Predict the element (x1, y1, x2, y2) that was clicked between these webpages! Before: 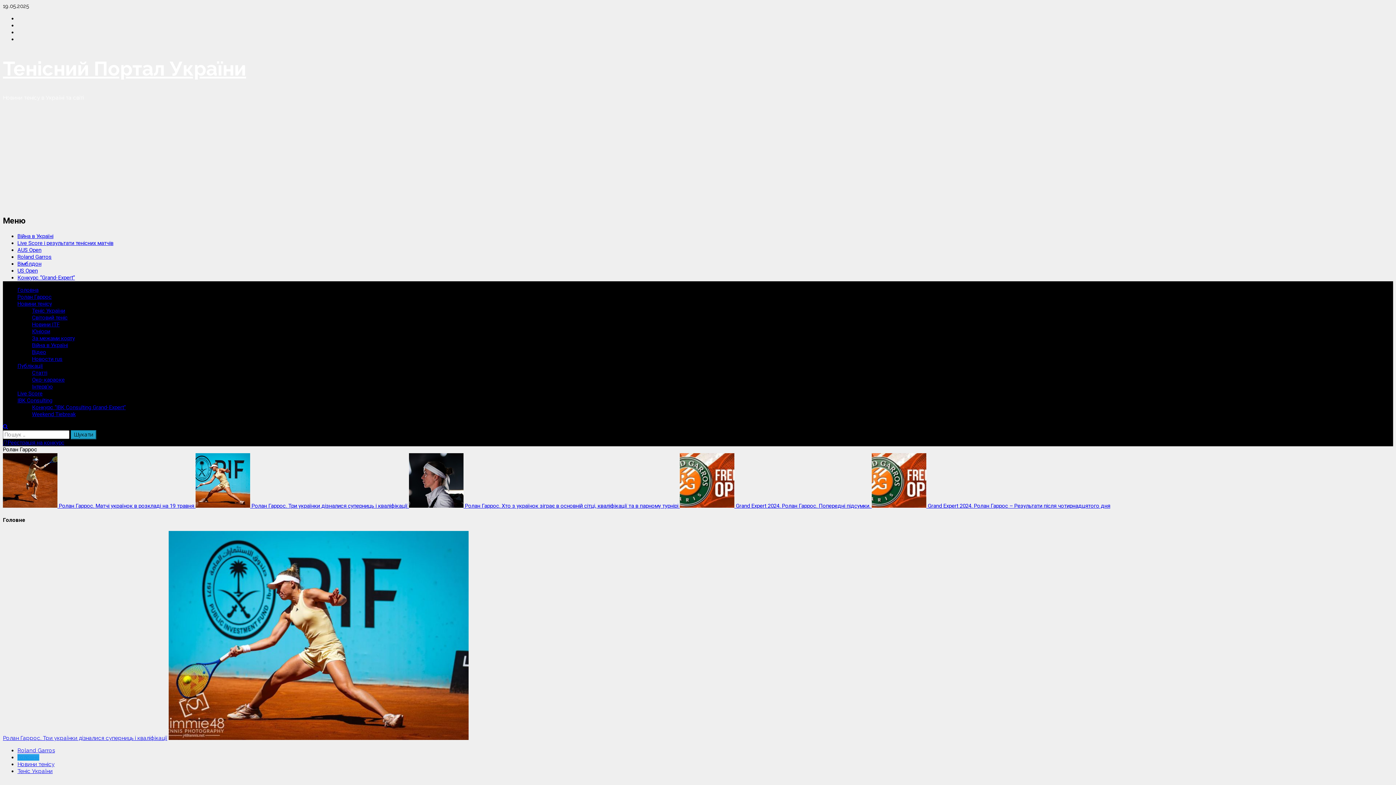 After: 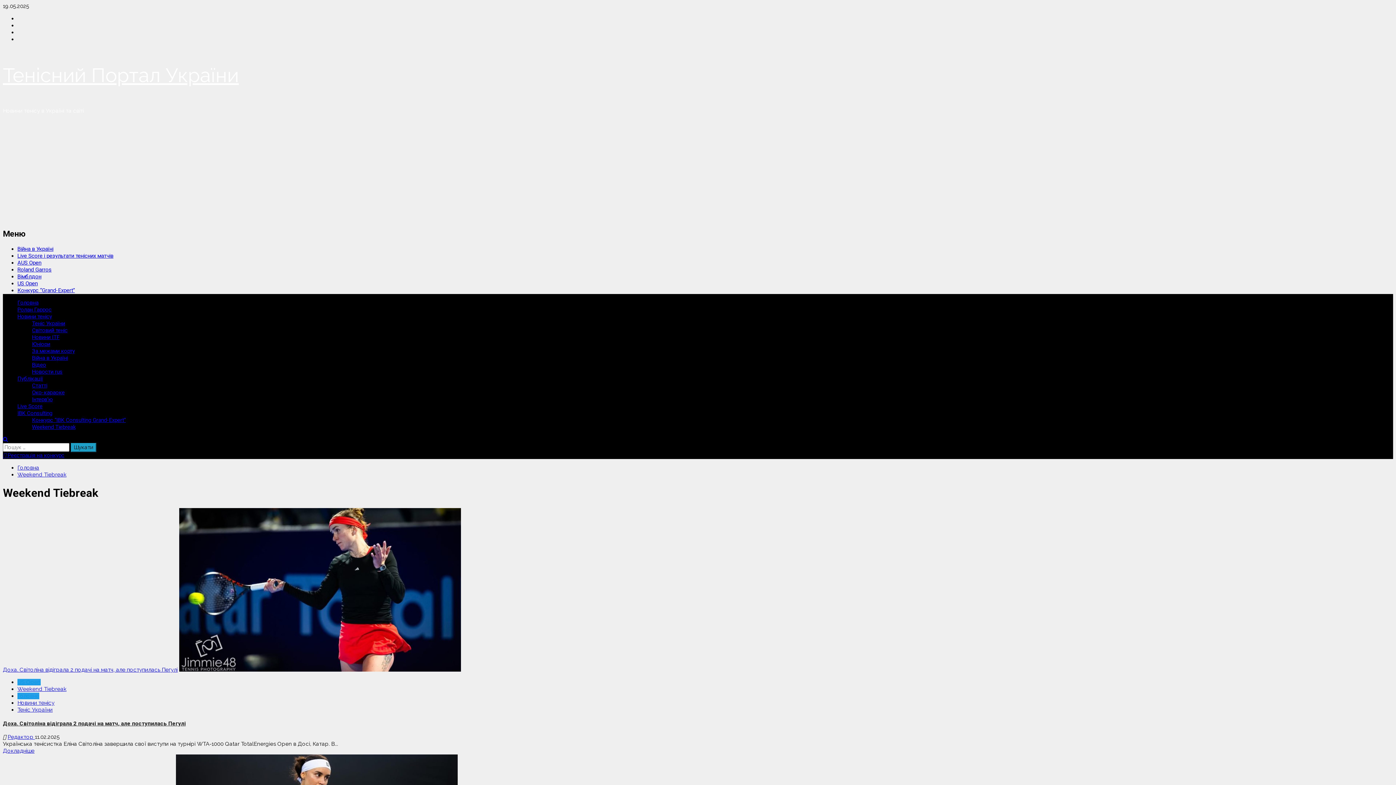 Action: bbox: (32, 411, 75, 417) label: Weekend Tiebreak